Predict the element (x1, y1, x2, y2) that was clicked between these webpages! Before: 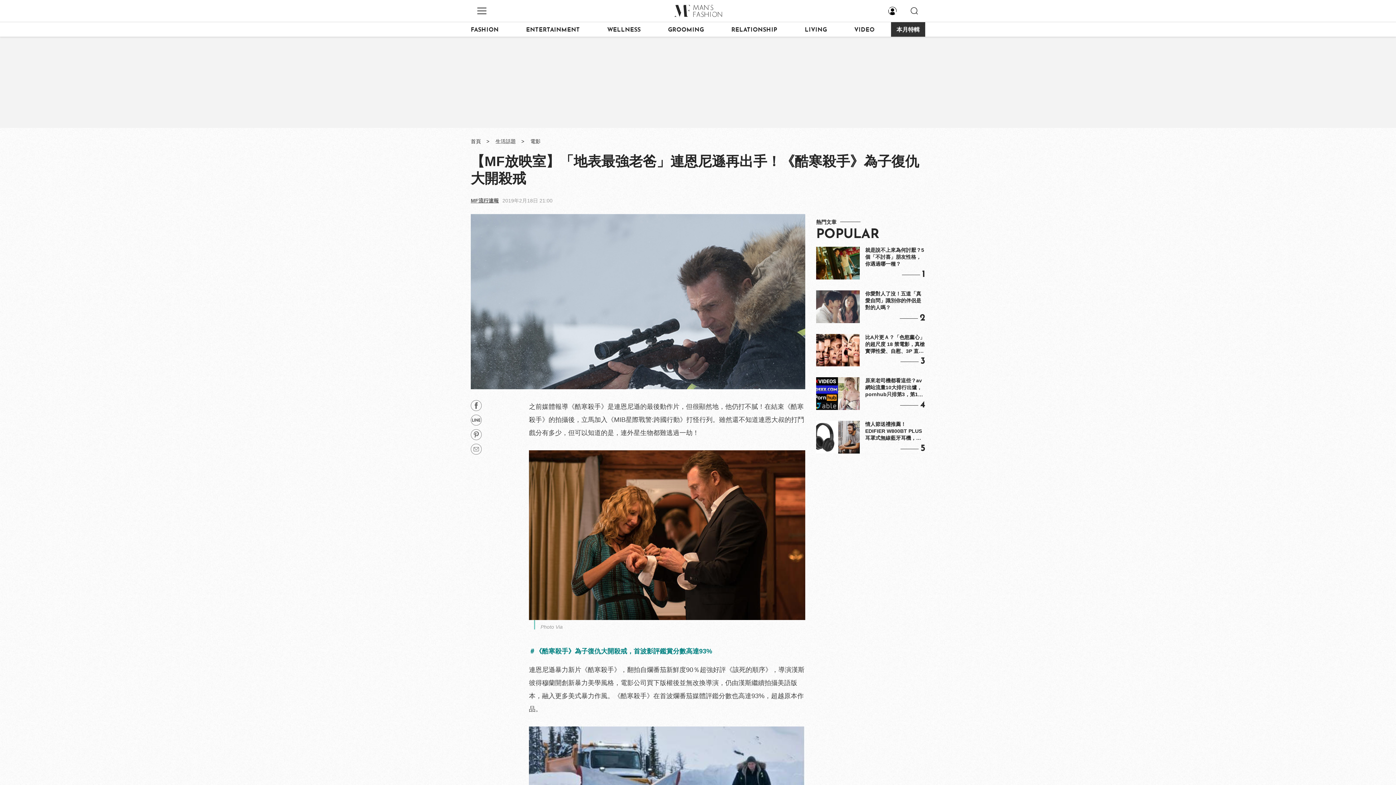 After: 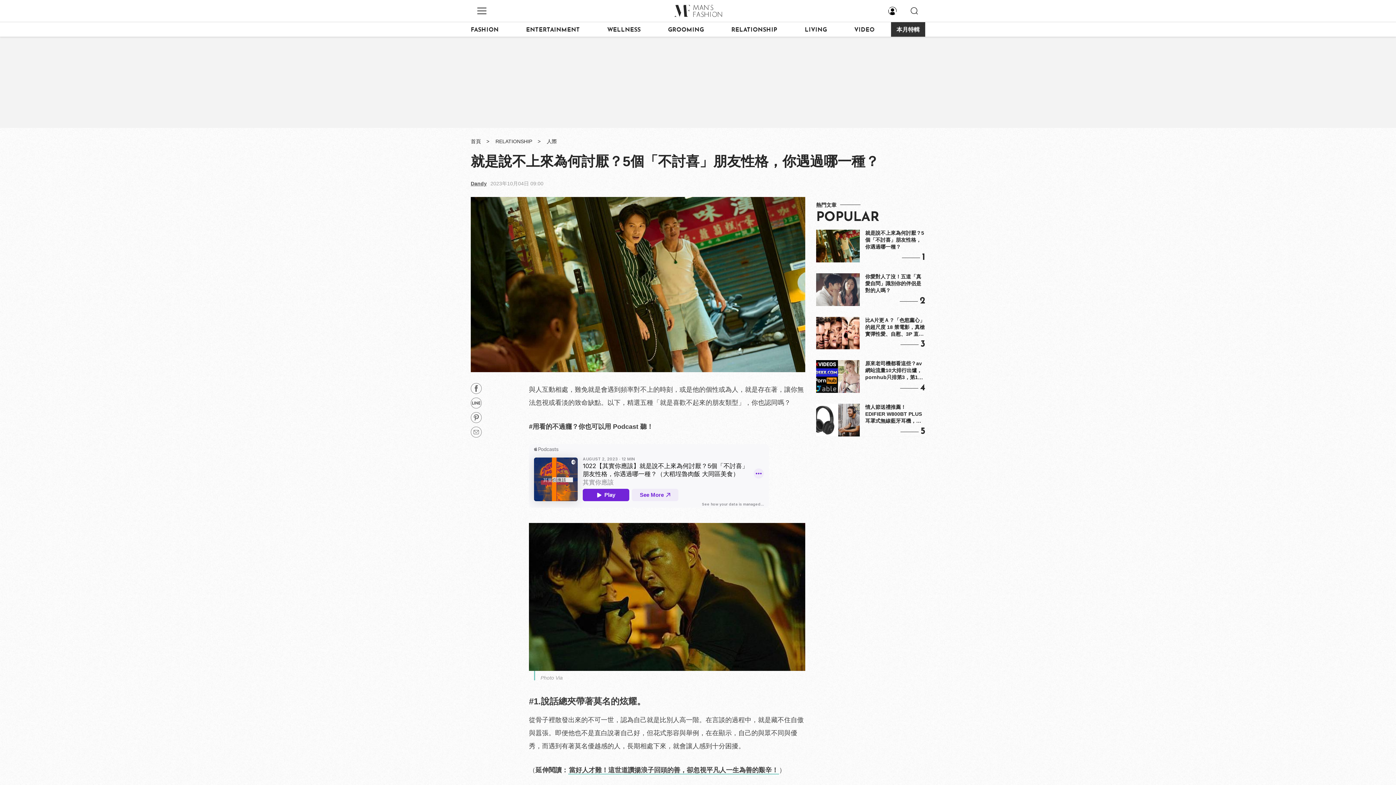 Action: bbox: (865, 246, 925, 268) label: 就是說不上來為何討厭？5個「不討喜」朋友性格，你遇過哪一種？